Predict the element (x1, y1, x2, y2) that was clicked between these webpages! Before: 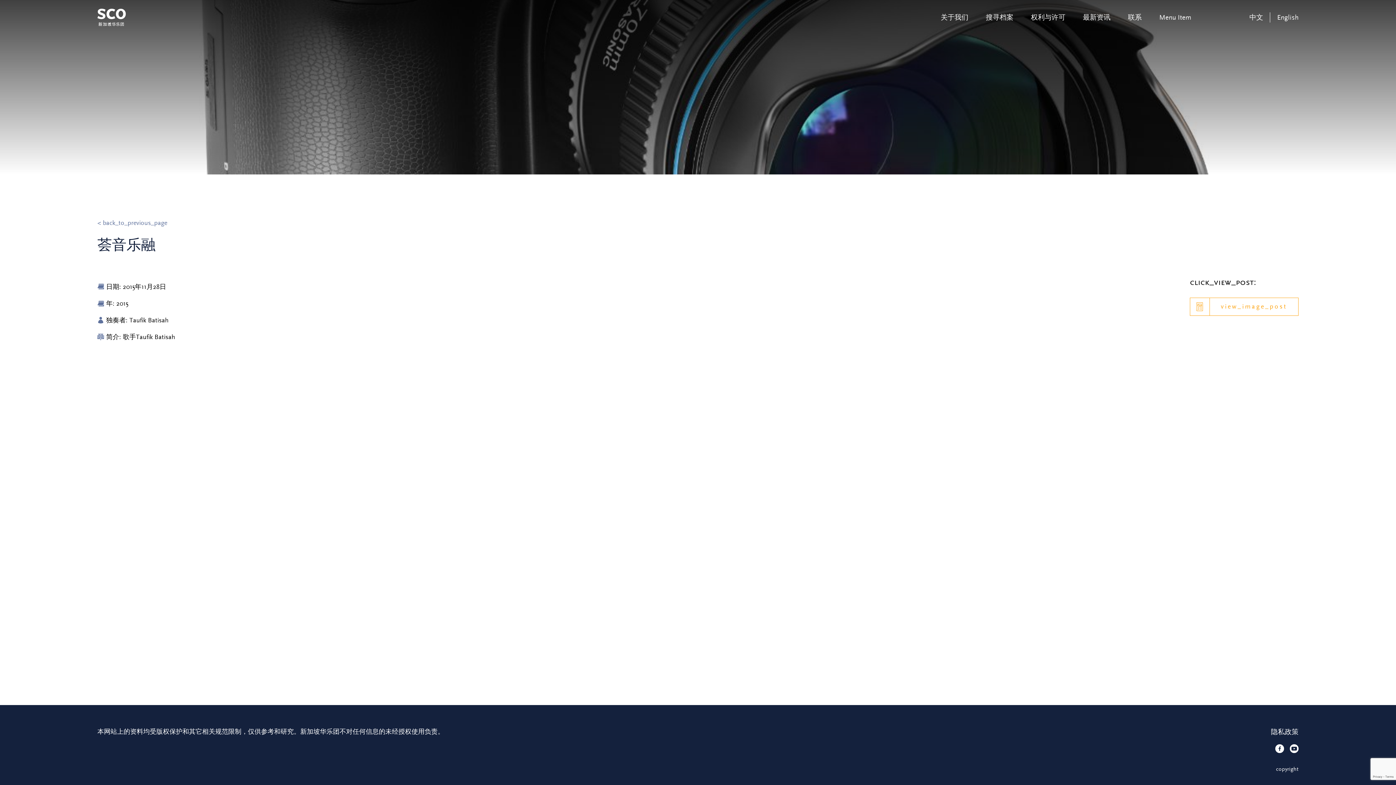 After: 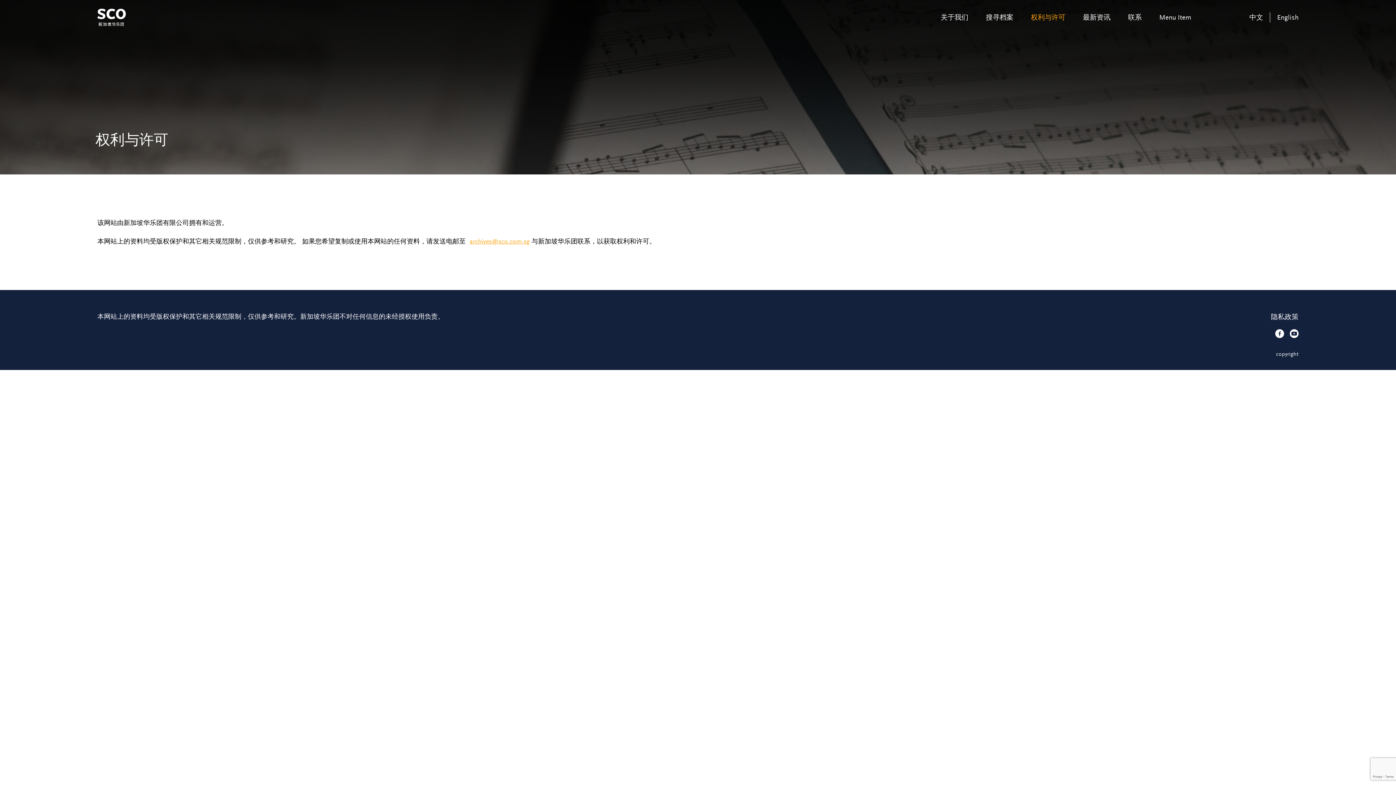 Action: bbox: (1031, 13, 1065, 21) label: 权利与许可